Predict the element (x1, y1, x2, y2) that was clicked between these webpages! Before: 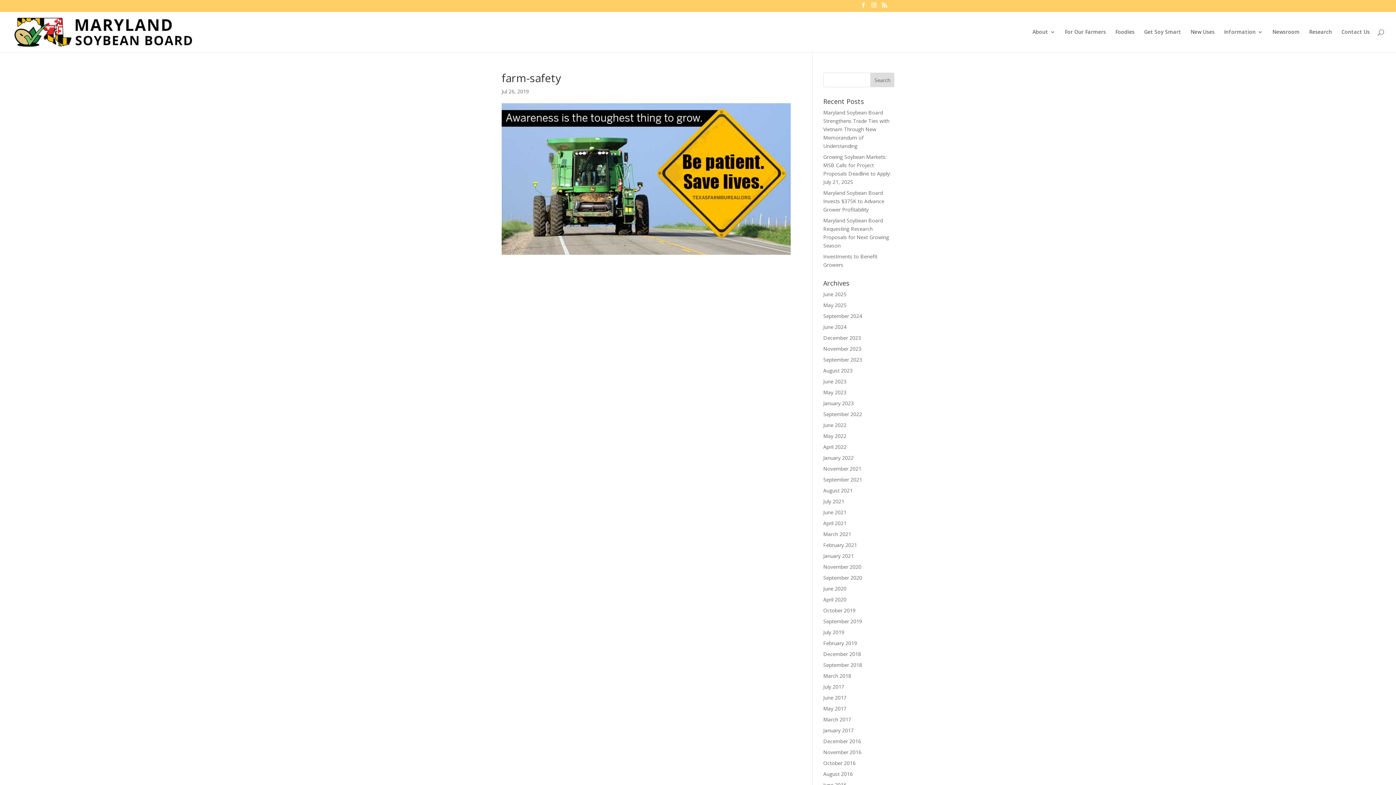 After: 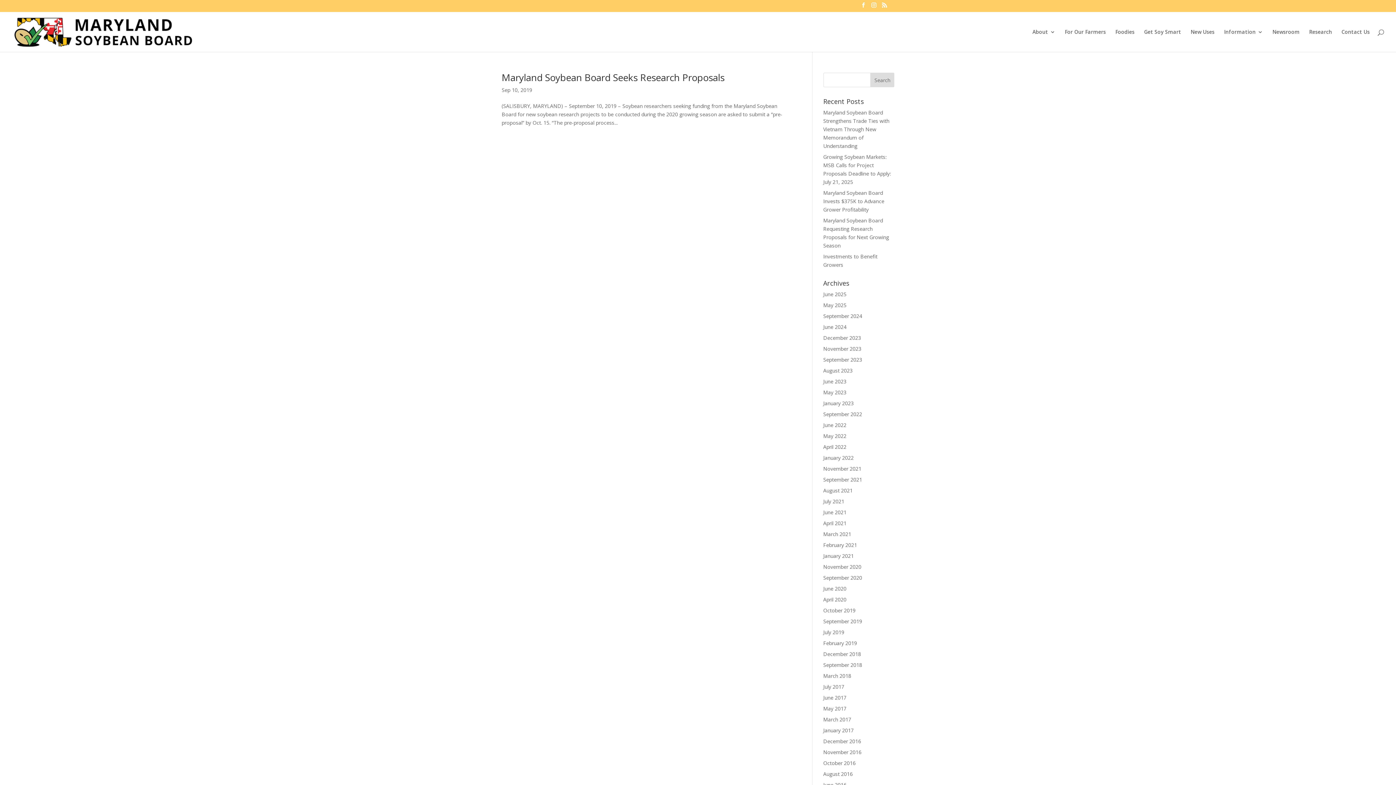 Action: bbox: (823, 618, 862, 625) label: September 2019